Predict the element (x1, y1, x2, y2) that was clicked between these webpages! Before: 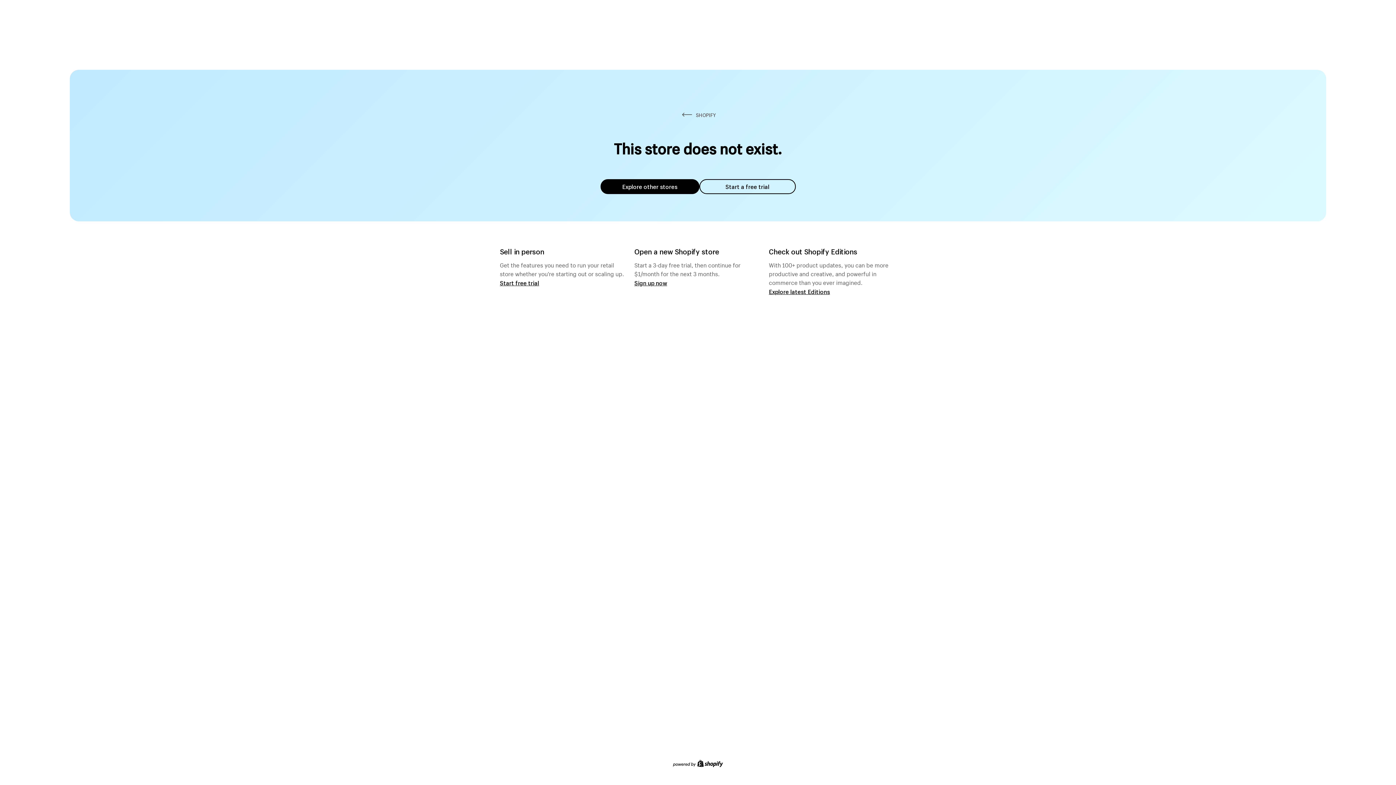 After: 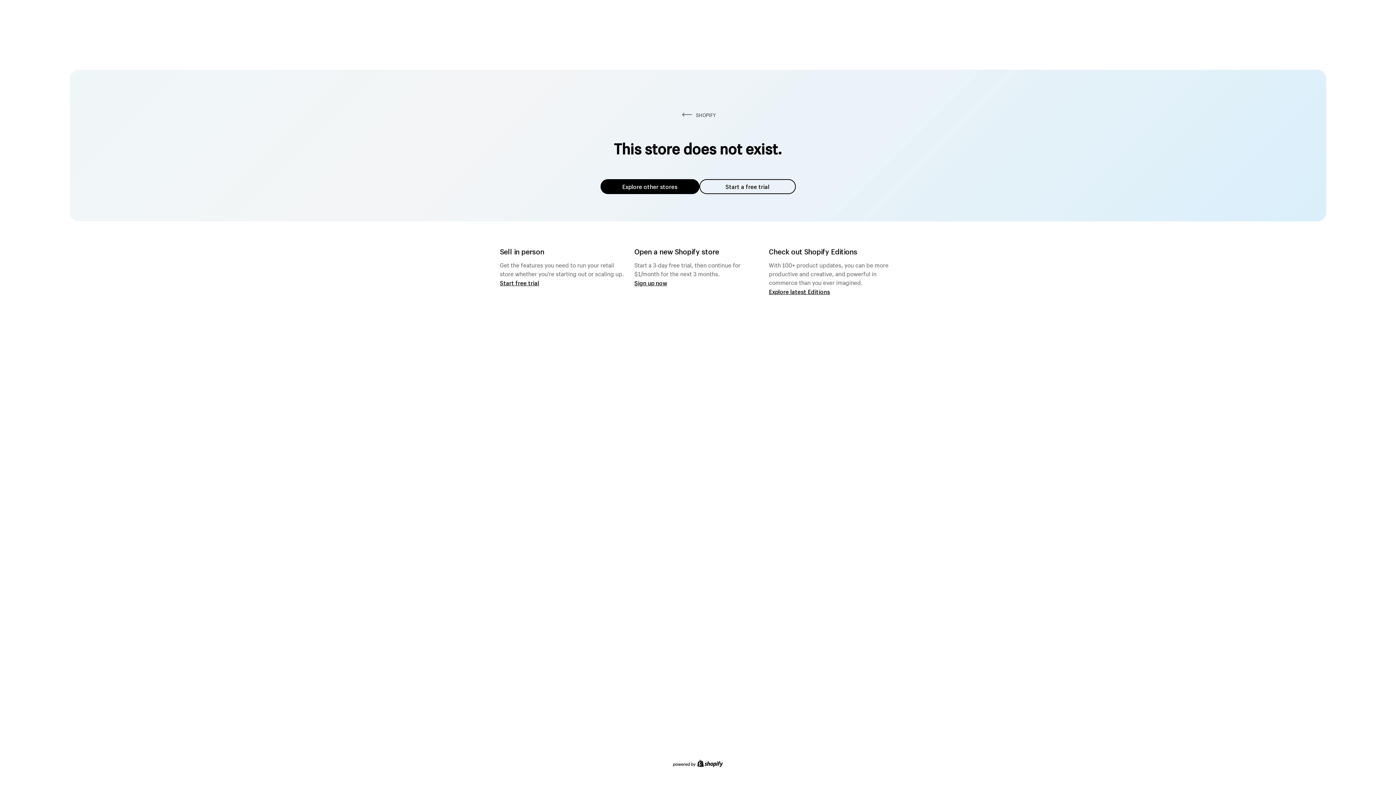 Action: label: Explore other stores bbox: (600, 179, 699, 194)